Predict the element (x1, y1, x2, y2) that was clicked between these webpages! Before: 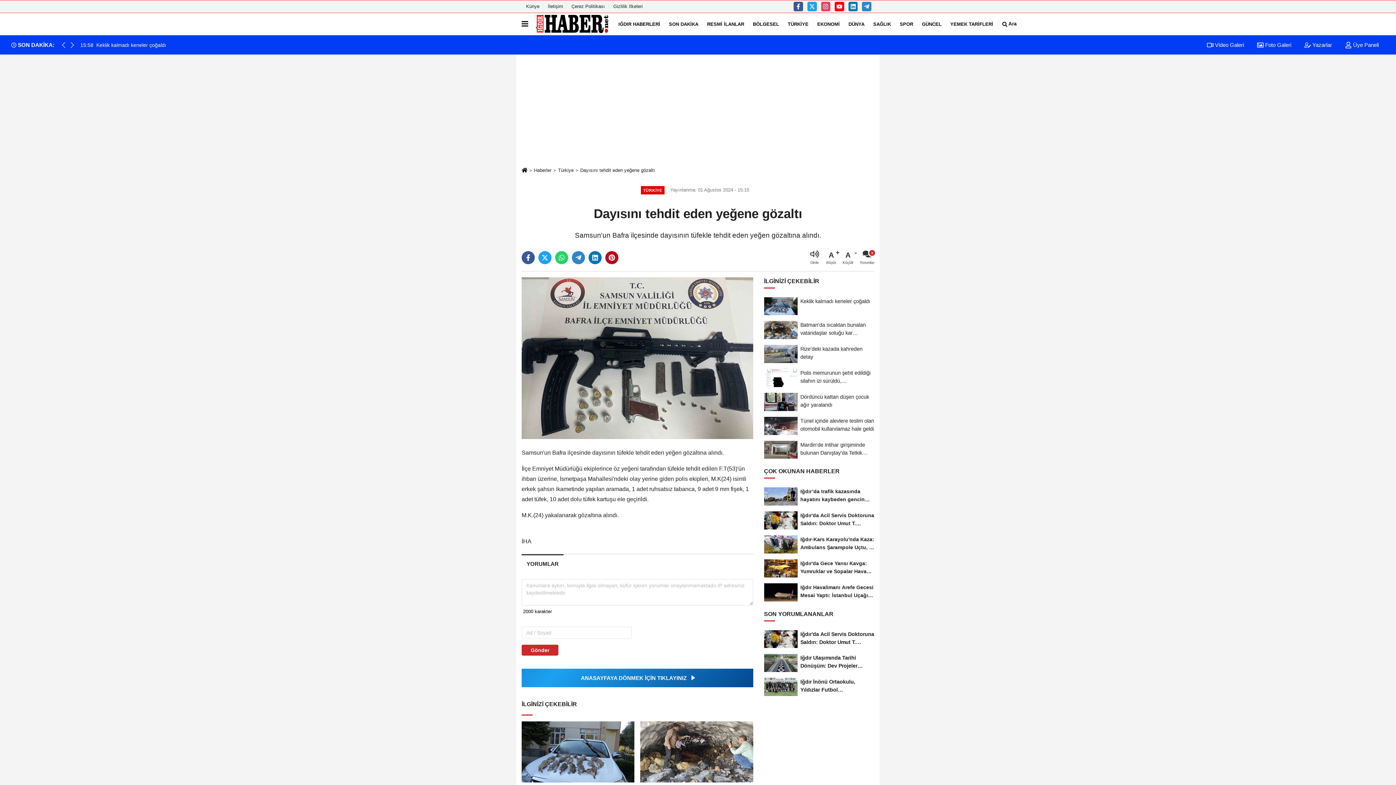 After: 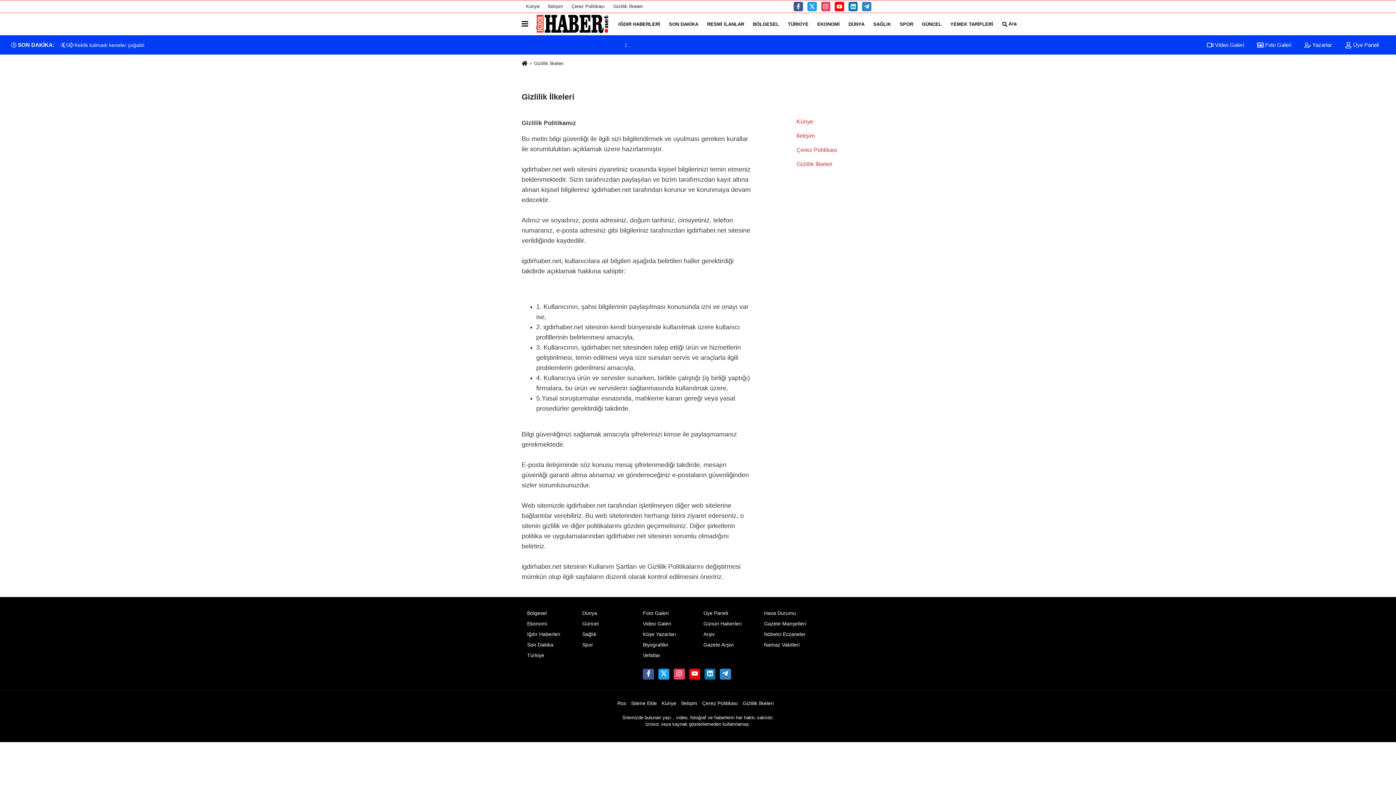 Action: bbox: (609, 0, 646, 12) label: Gizlilik İlkeleri